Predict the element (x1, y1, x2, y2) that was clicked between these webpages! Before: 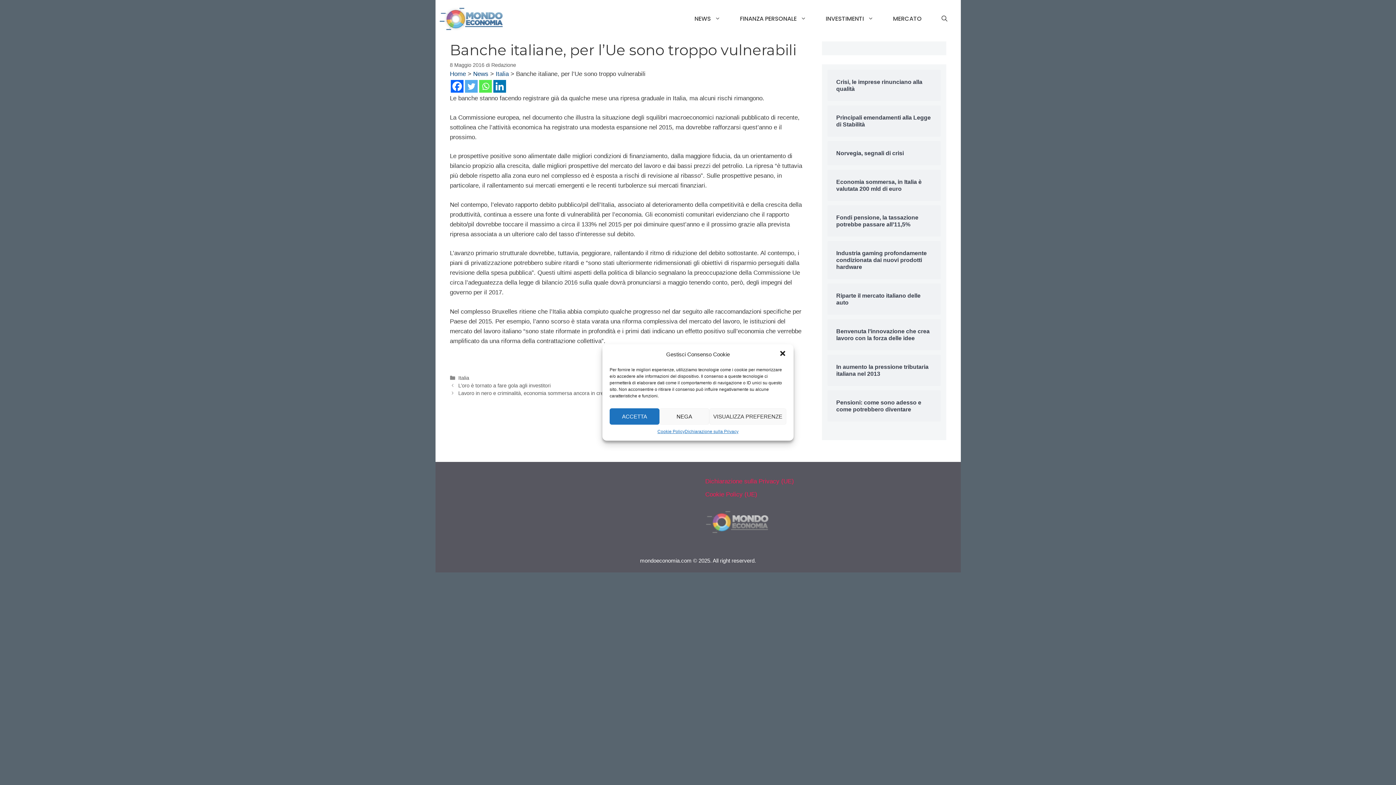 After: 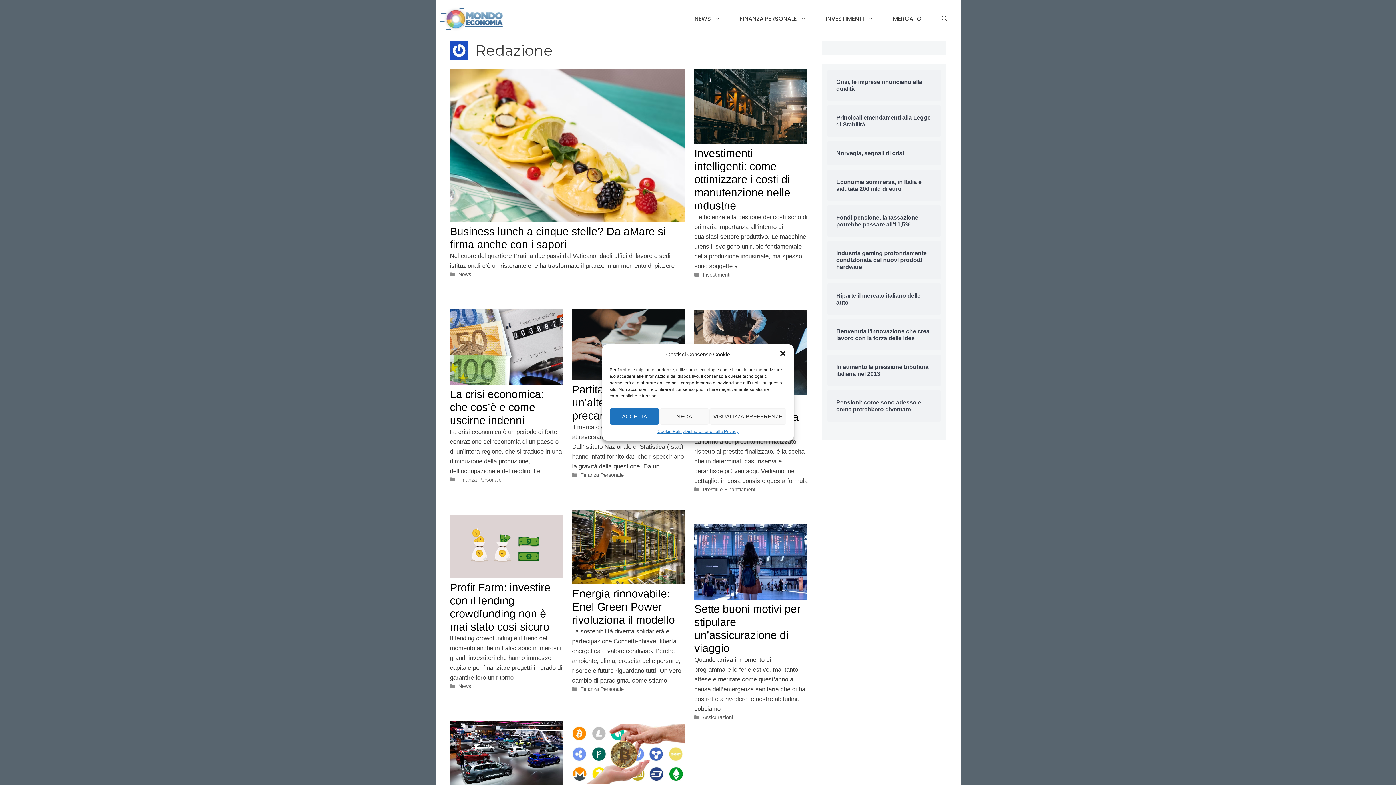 Action: label: Redazione bbox: (491, 62, 516, 68)